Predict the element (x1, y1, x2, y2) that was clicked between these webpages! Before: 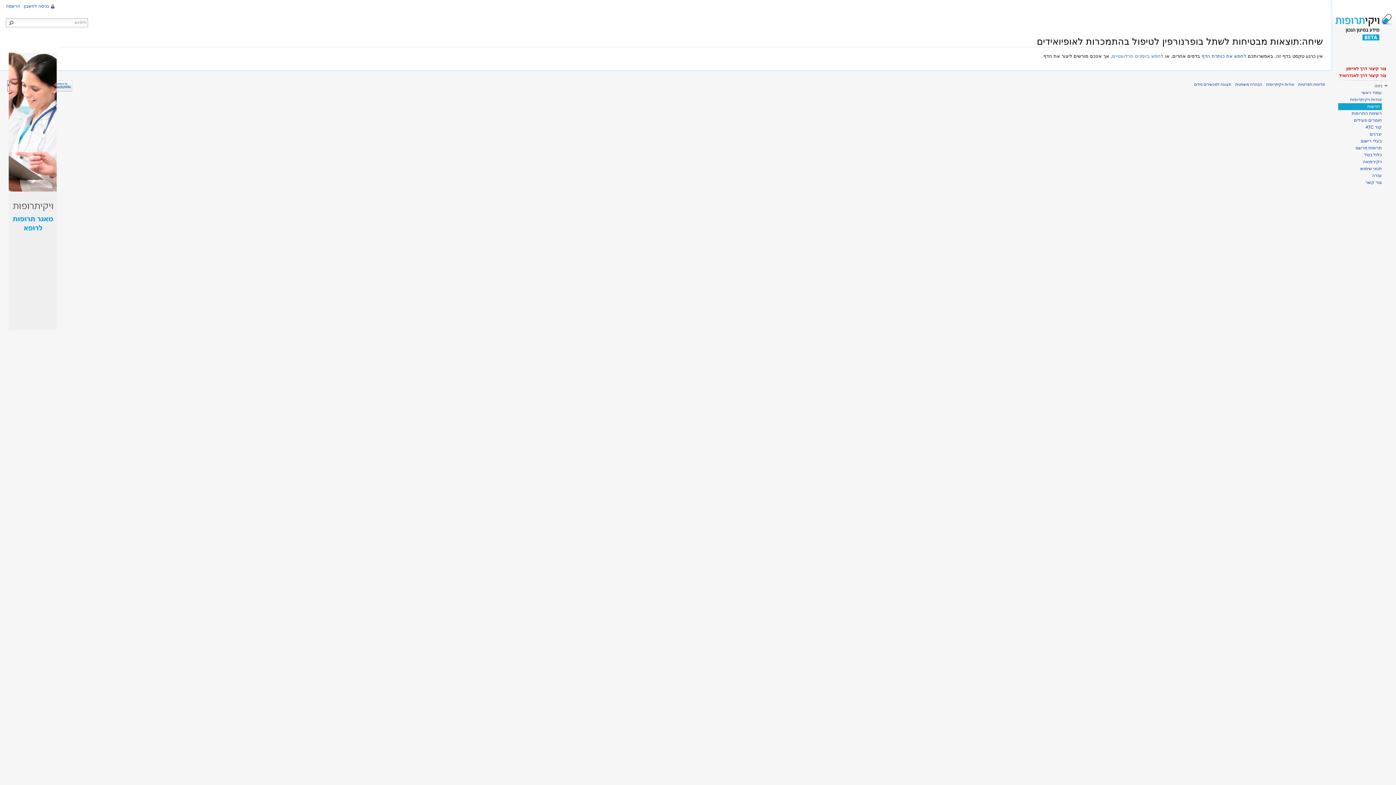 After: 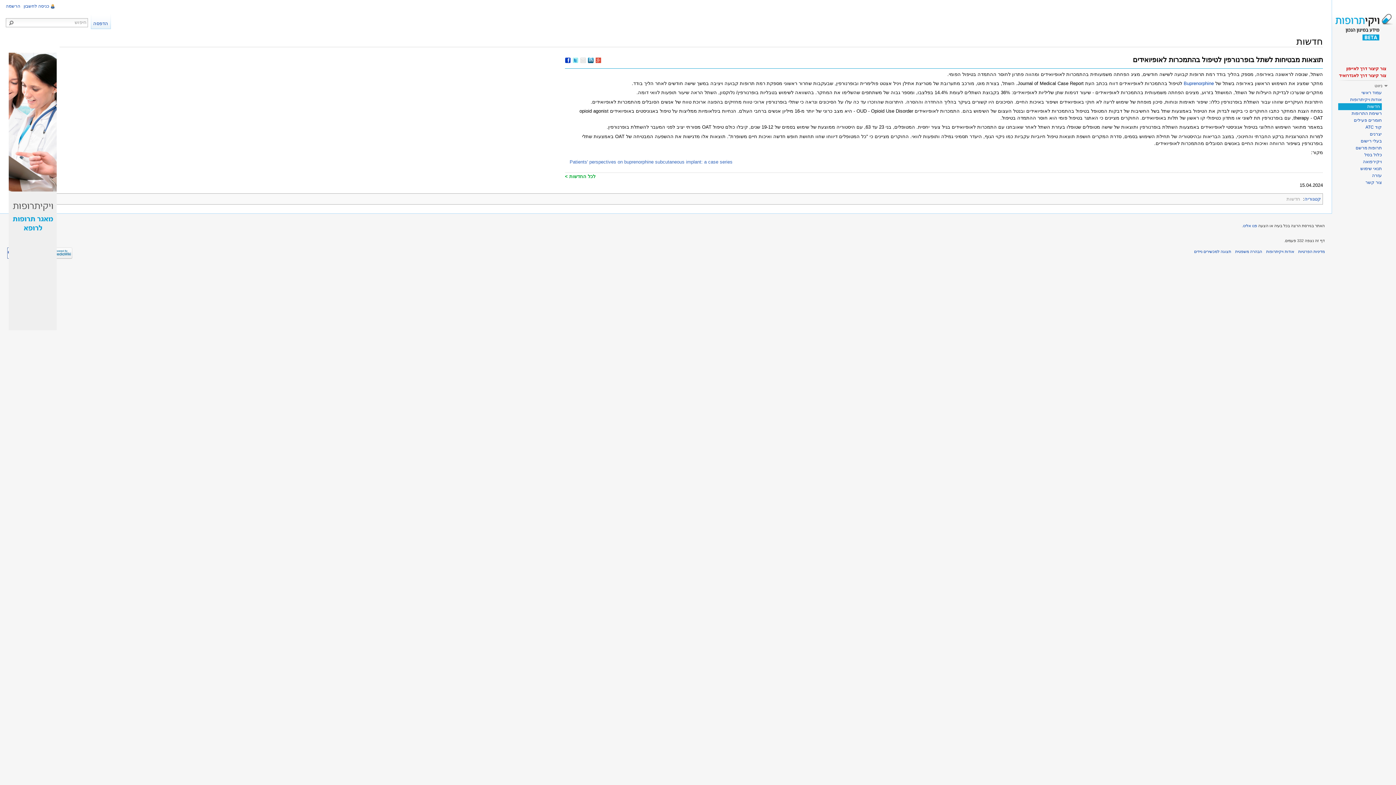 Action: label: לחפש את כותרת הדף bbox: (1201, 53, 1246, 58)